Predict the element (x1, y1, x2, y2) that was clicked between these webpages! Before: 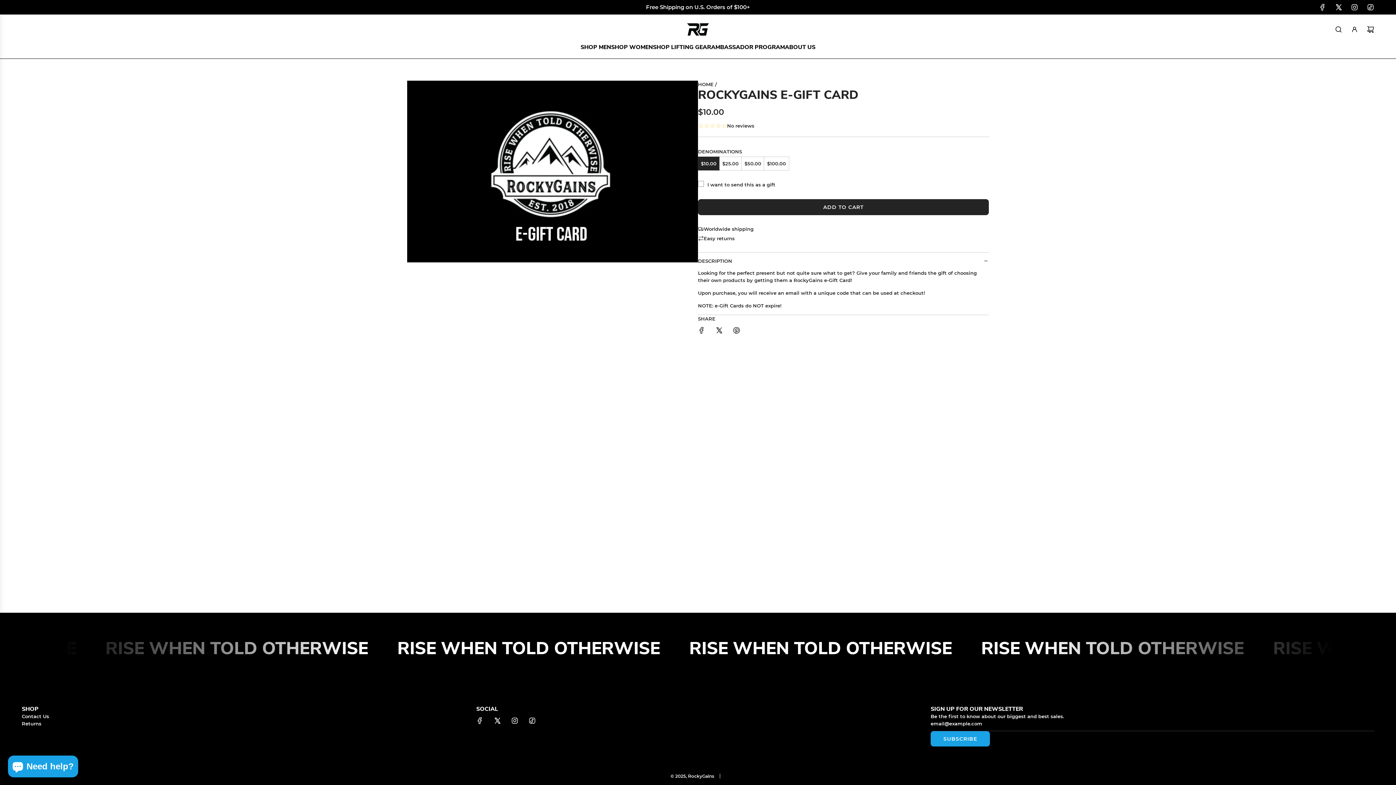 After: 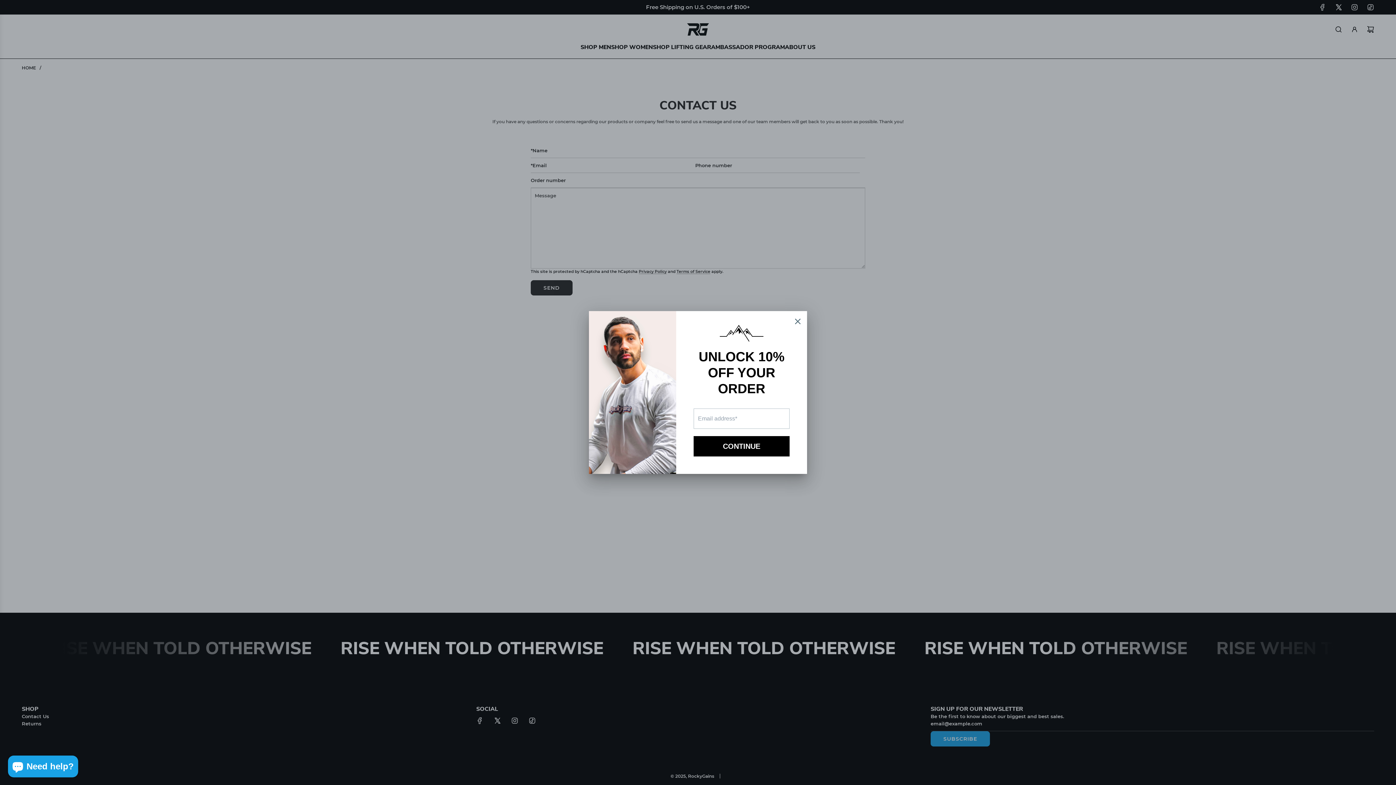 Action: label: Contact Us bbox: (21, 713, 49, 719)